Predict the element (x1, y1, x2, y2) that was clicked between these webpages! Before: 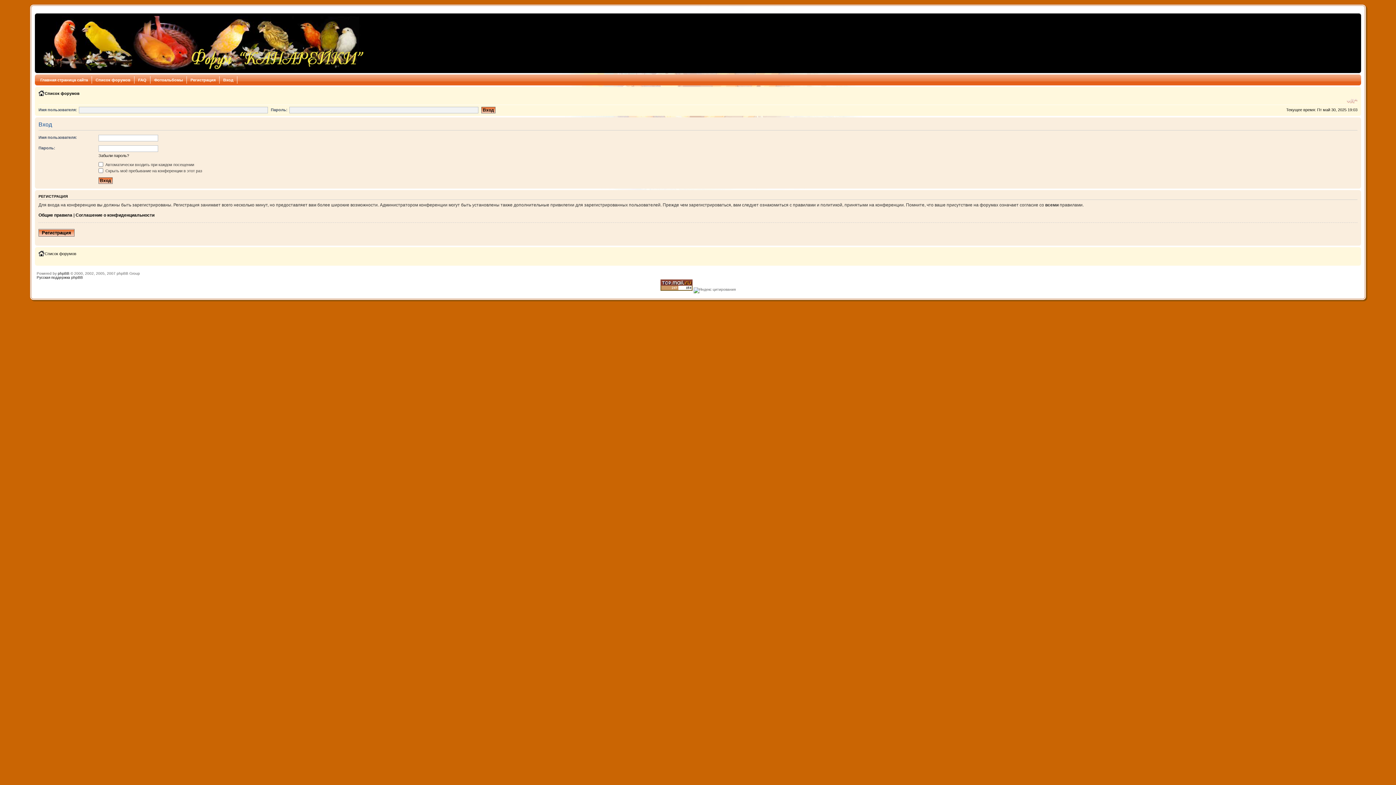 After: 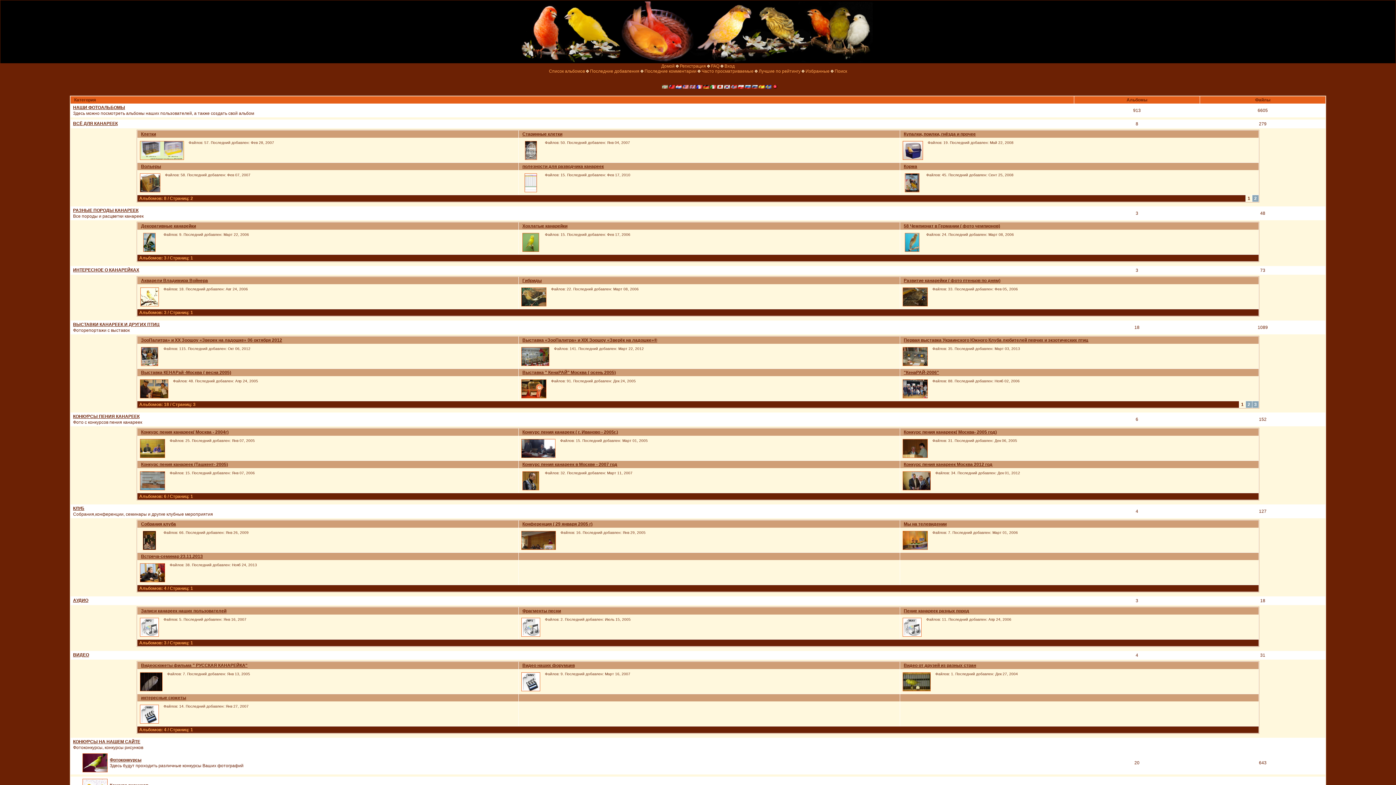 Action: label: Фотоальбомы bbox: (150, 76, 186, 83)